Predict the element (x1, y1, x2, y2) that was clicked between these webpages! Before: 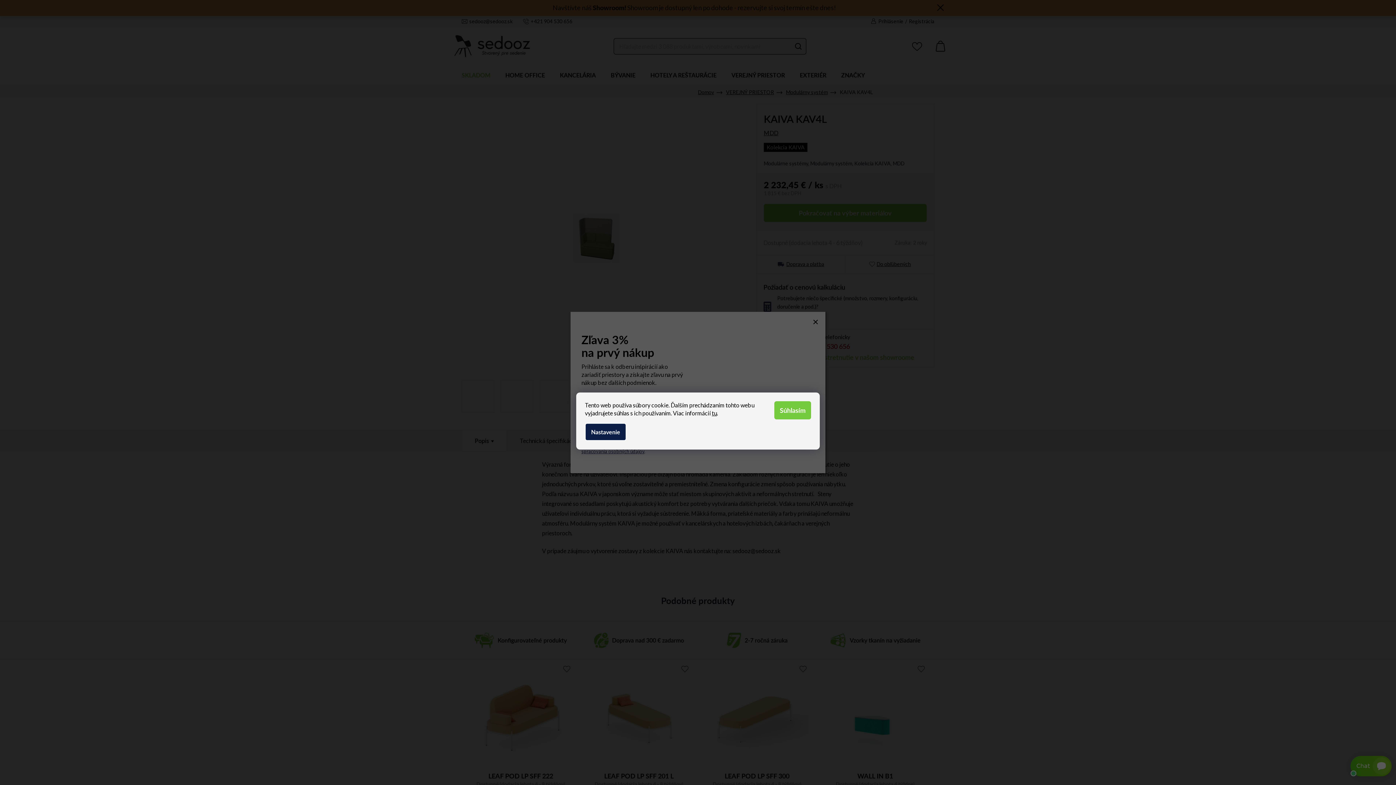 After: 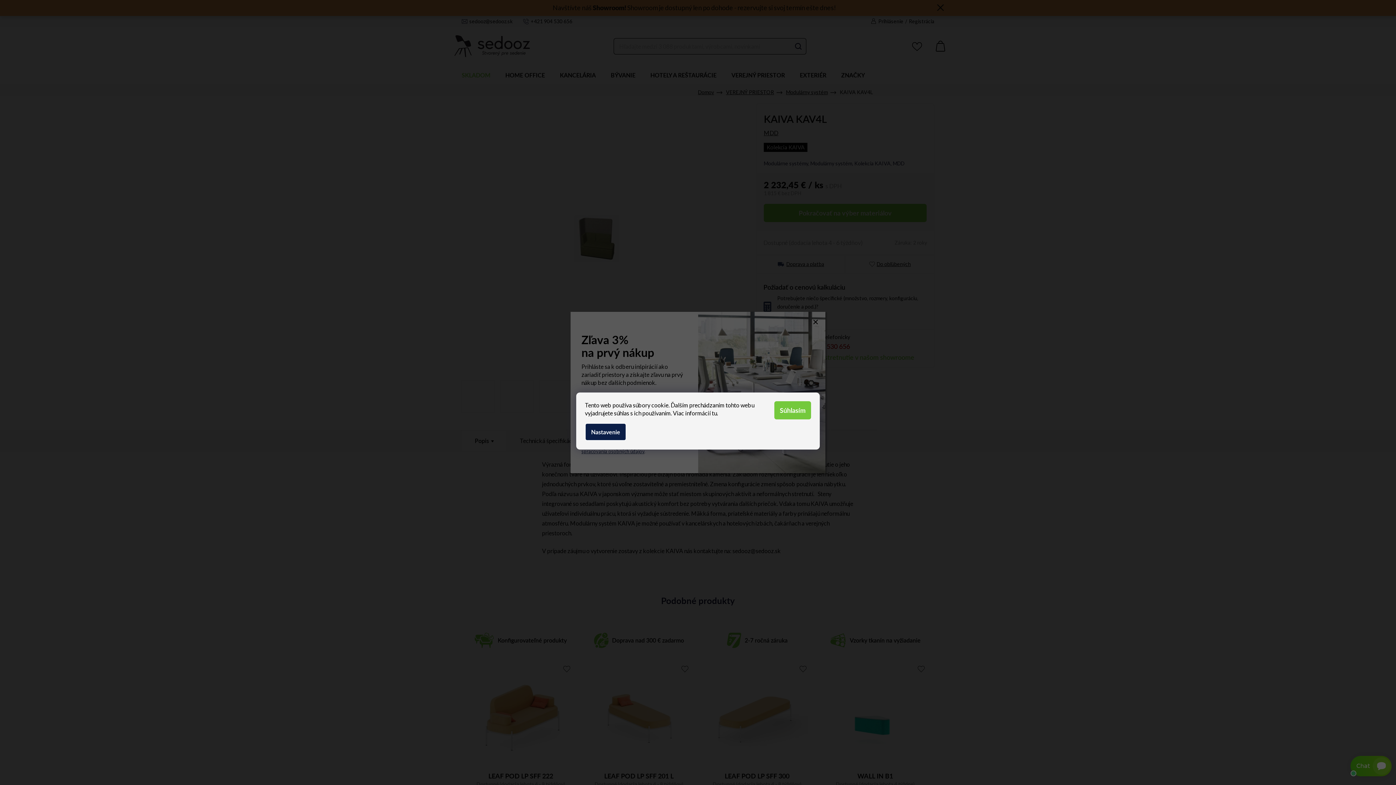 Action: label: tu bbox: (712, 409, 717, 416)